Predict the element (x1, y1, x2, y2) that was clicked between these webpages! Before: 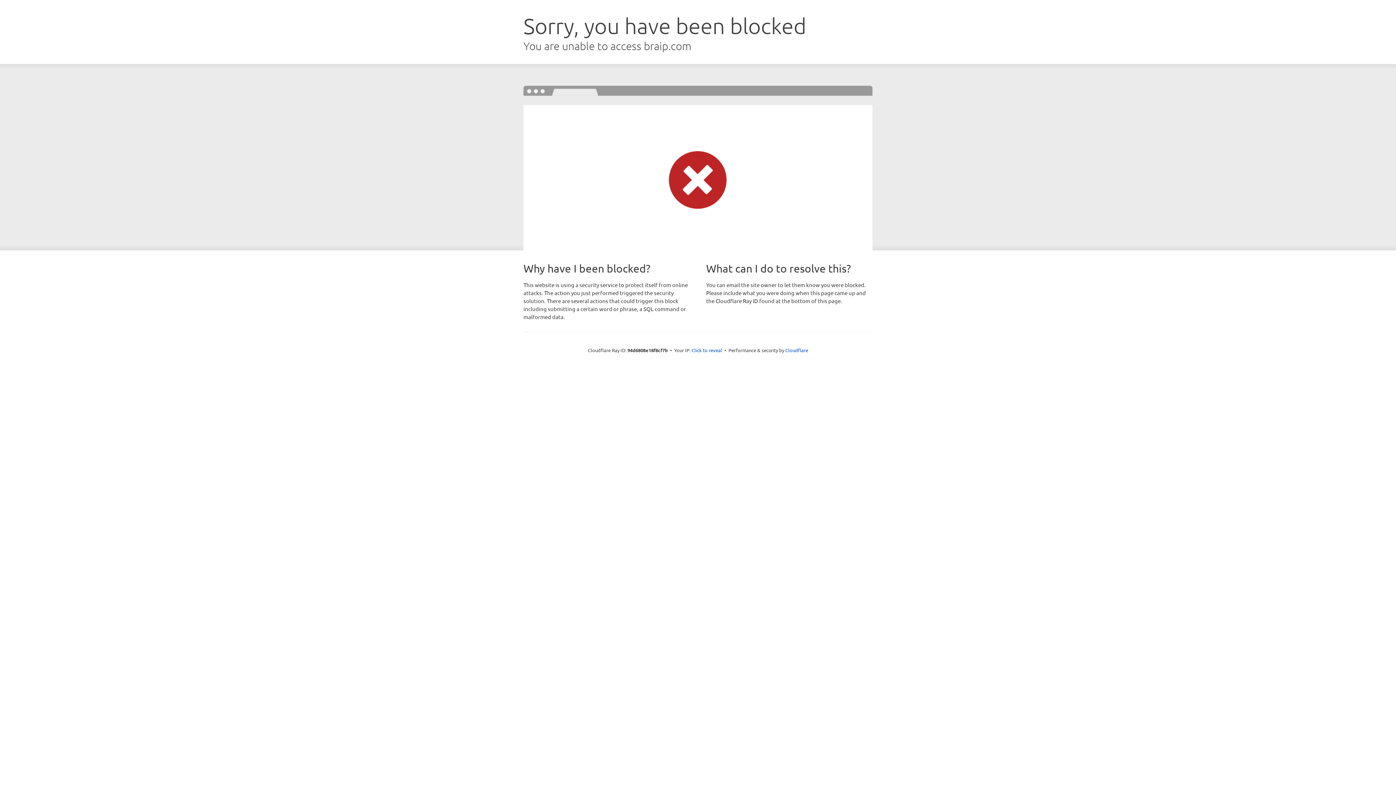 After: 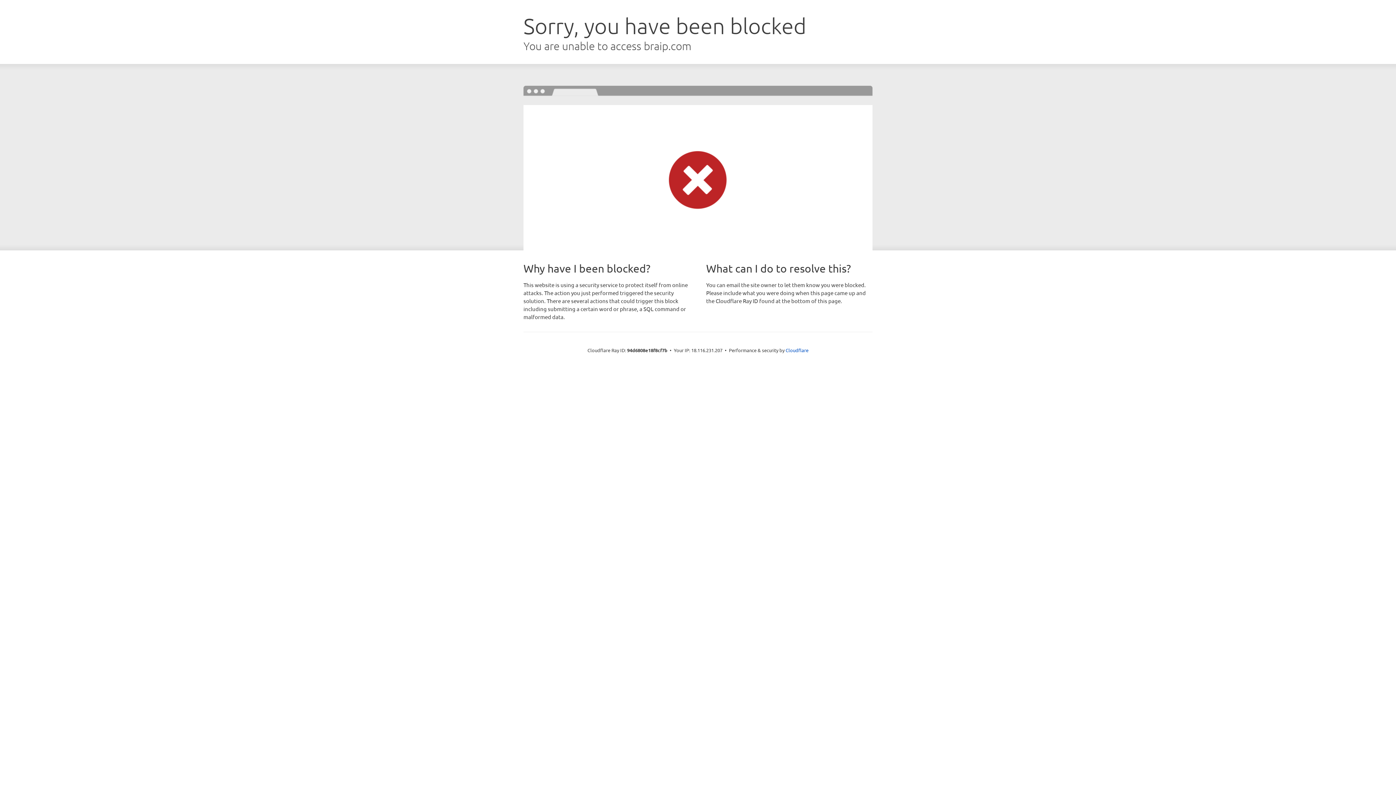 Action: label: Click to reveal bbox: (691, 346, 722, 353)